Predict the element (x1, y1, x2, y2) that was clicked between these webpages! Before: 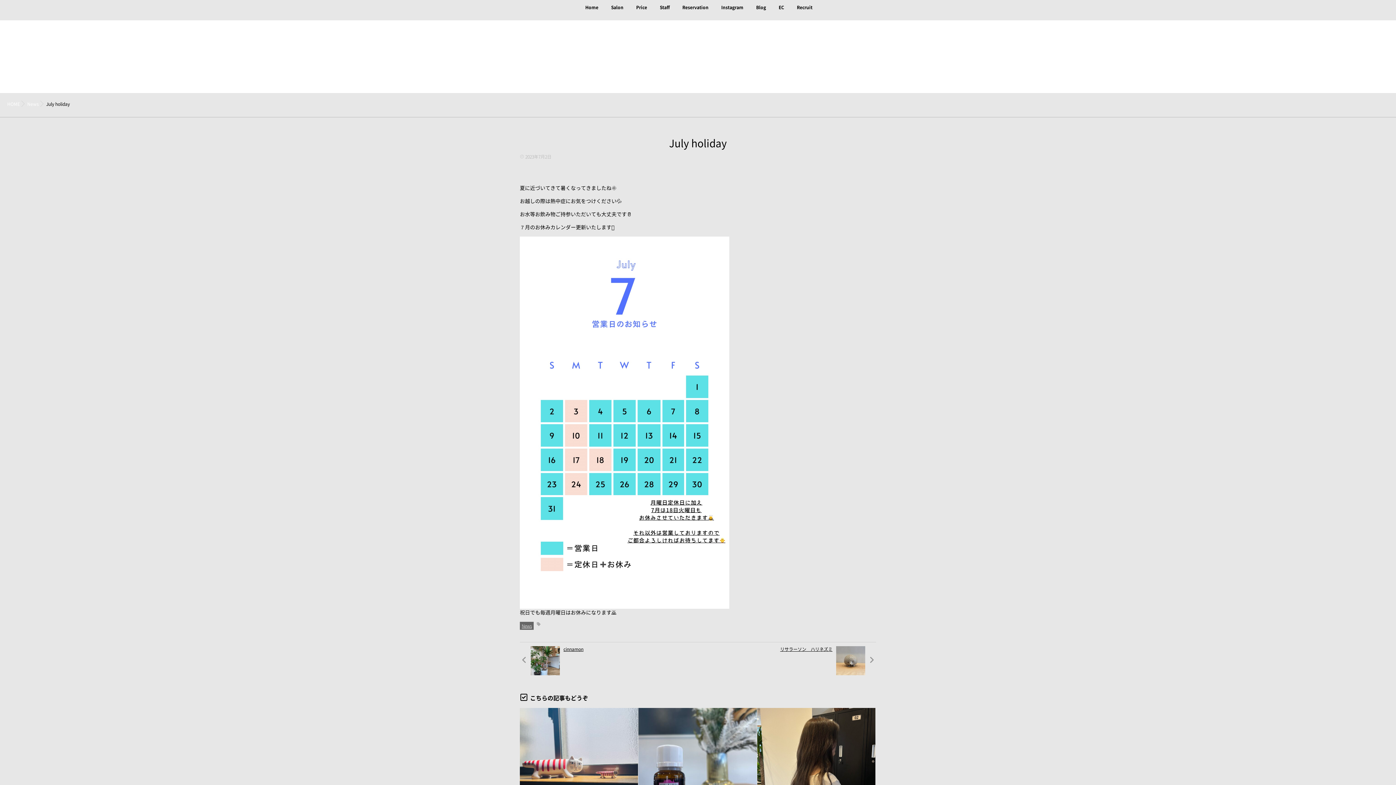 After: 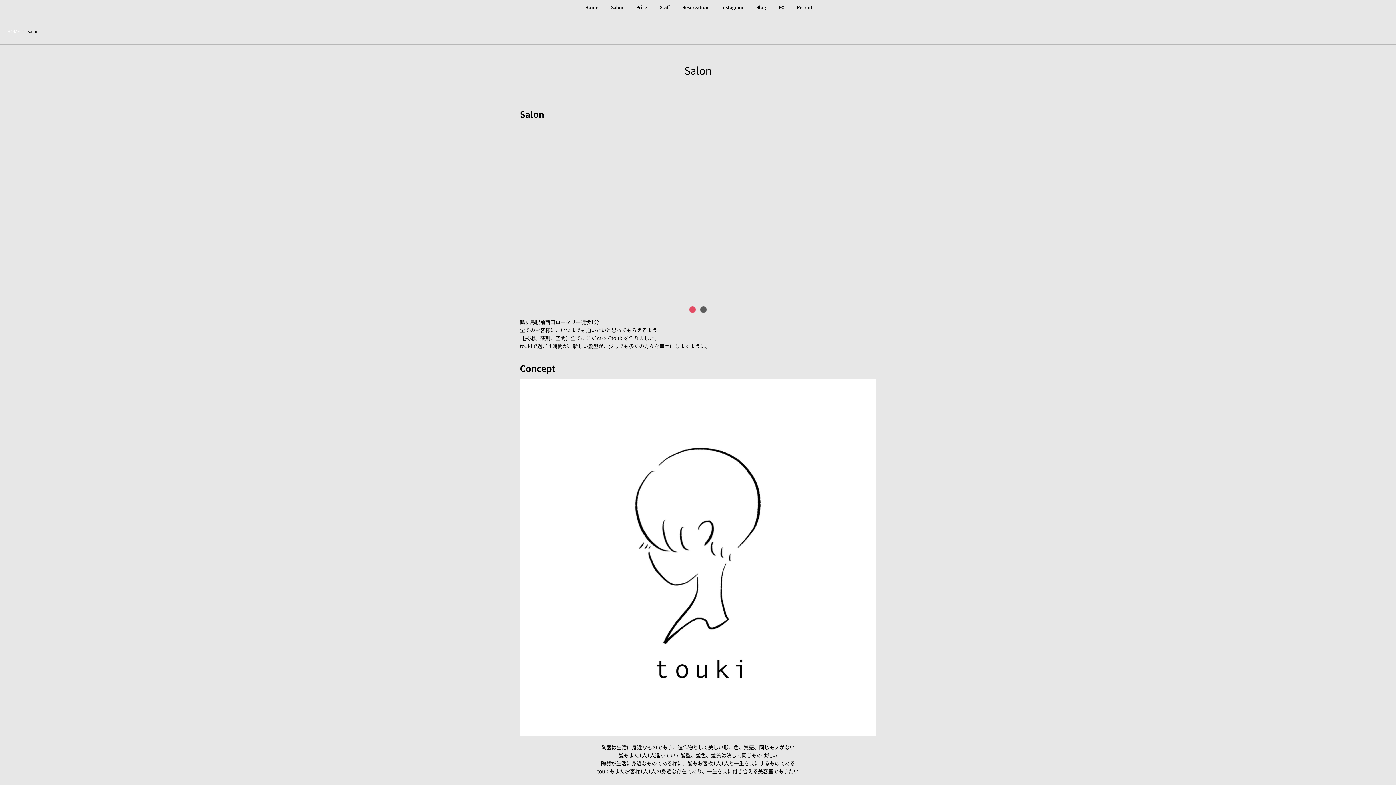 Action: bbox: (605, 0, 629, 20) label: Salon